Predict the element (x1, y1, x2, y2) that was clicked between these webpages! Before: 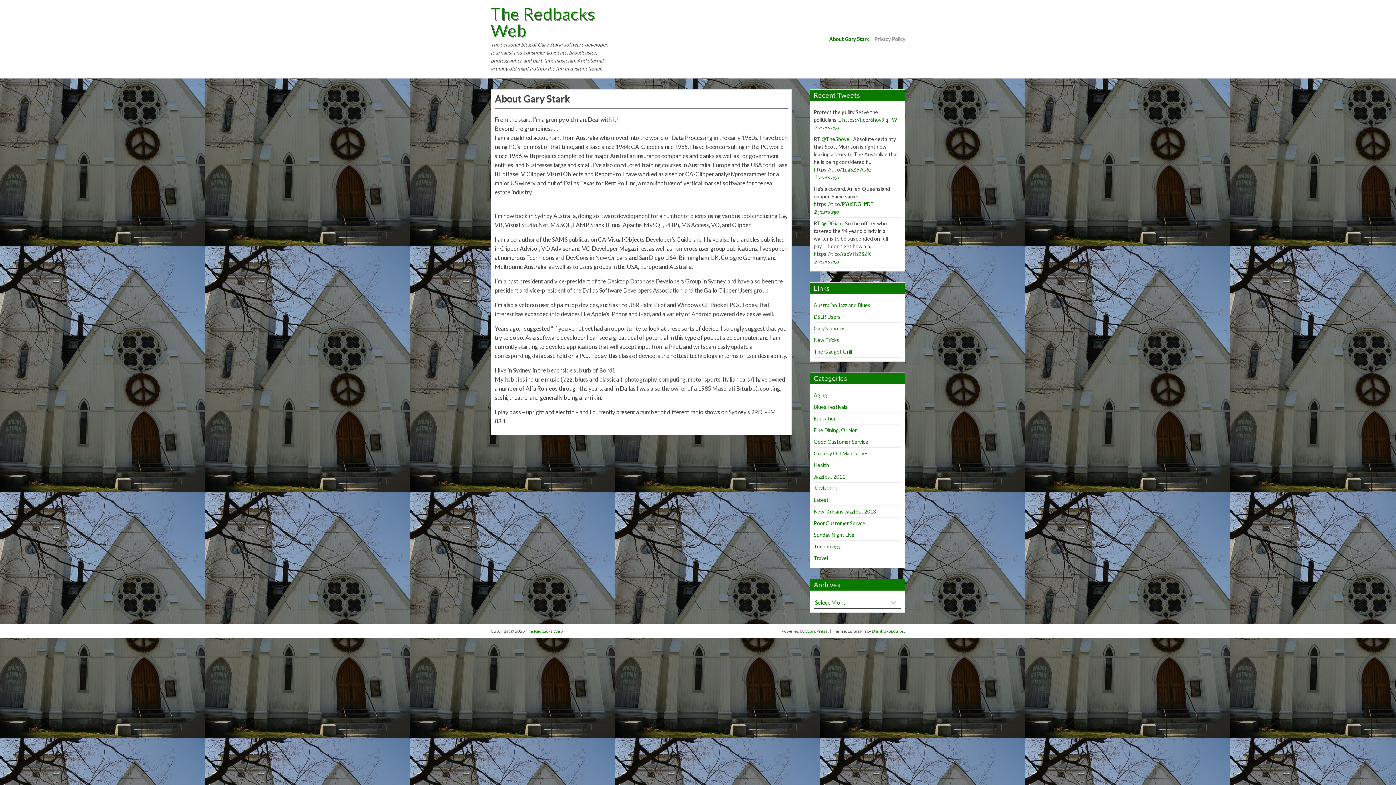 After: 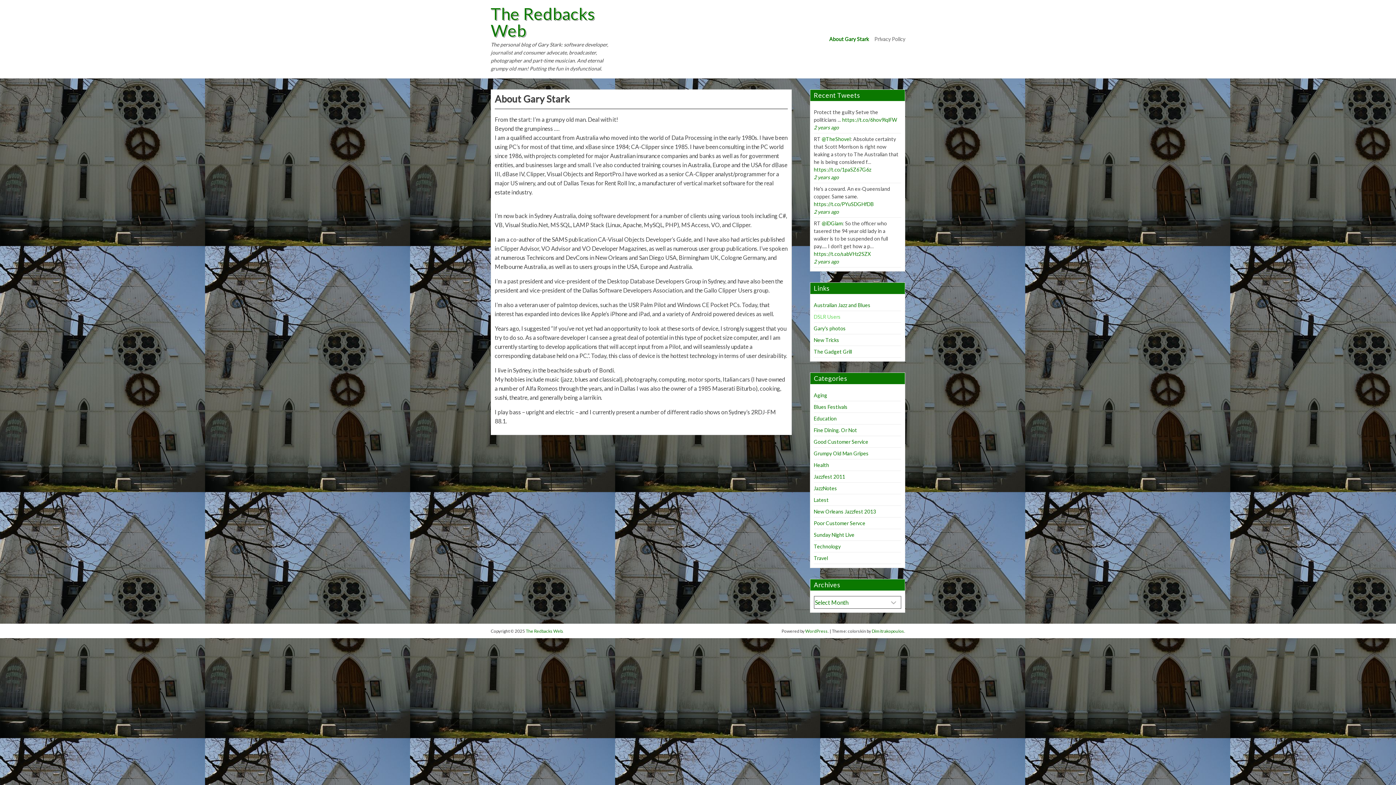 Action: label: DSLR Users bbox: (814, 313, 840, 320)